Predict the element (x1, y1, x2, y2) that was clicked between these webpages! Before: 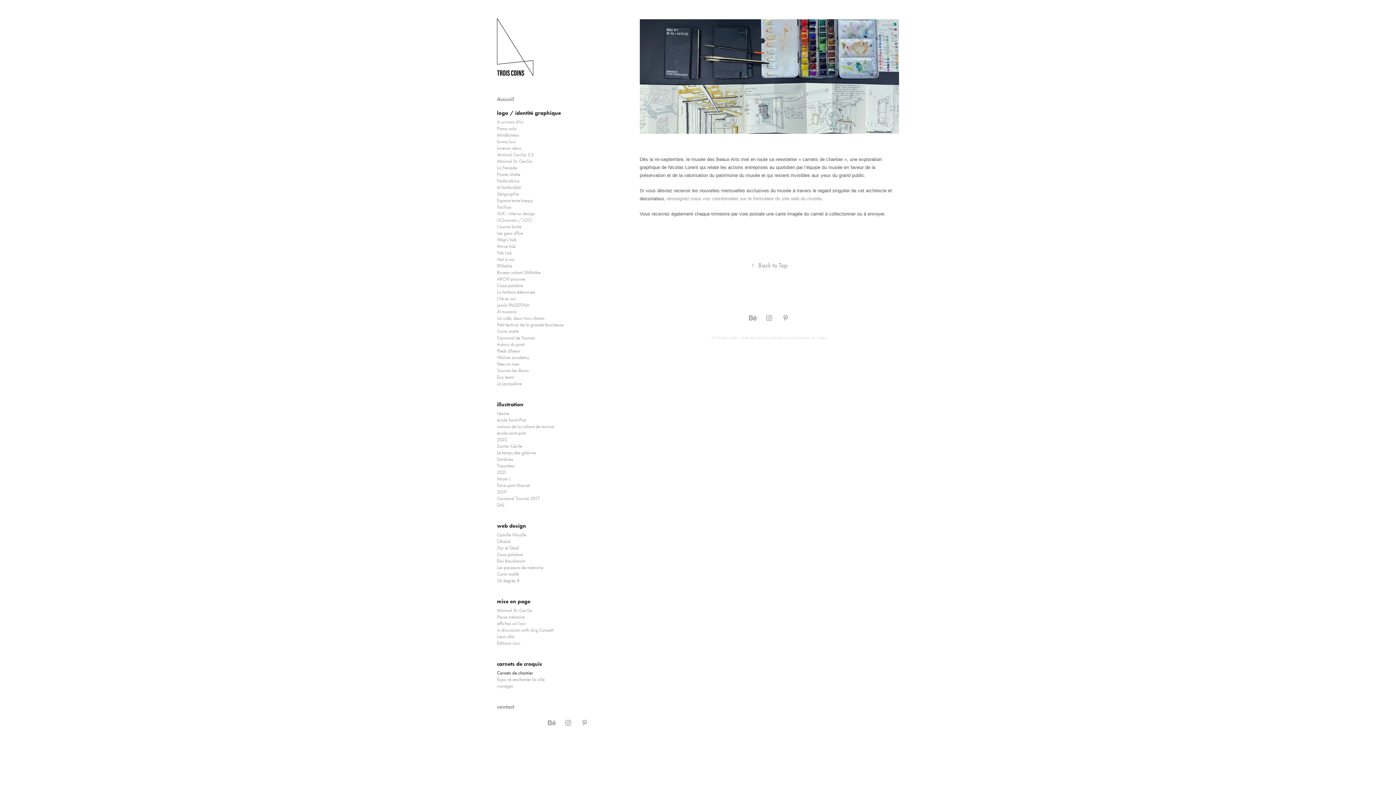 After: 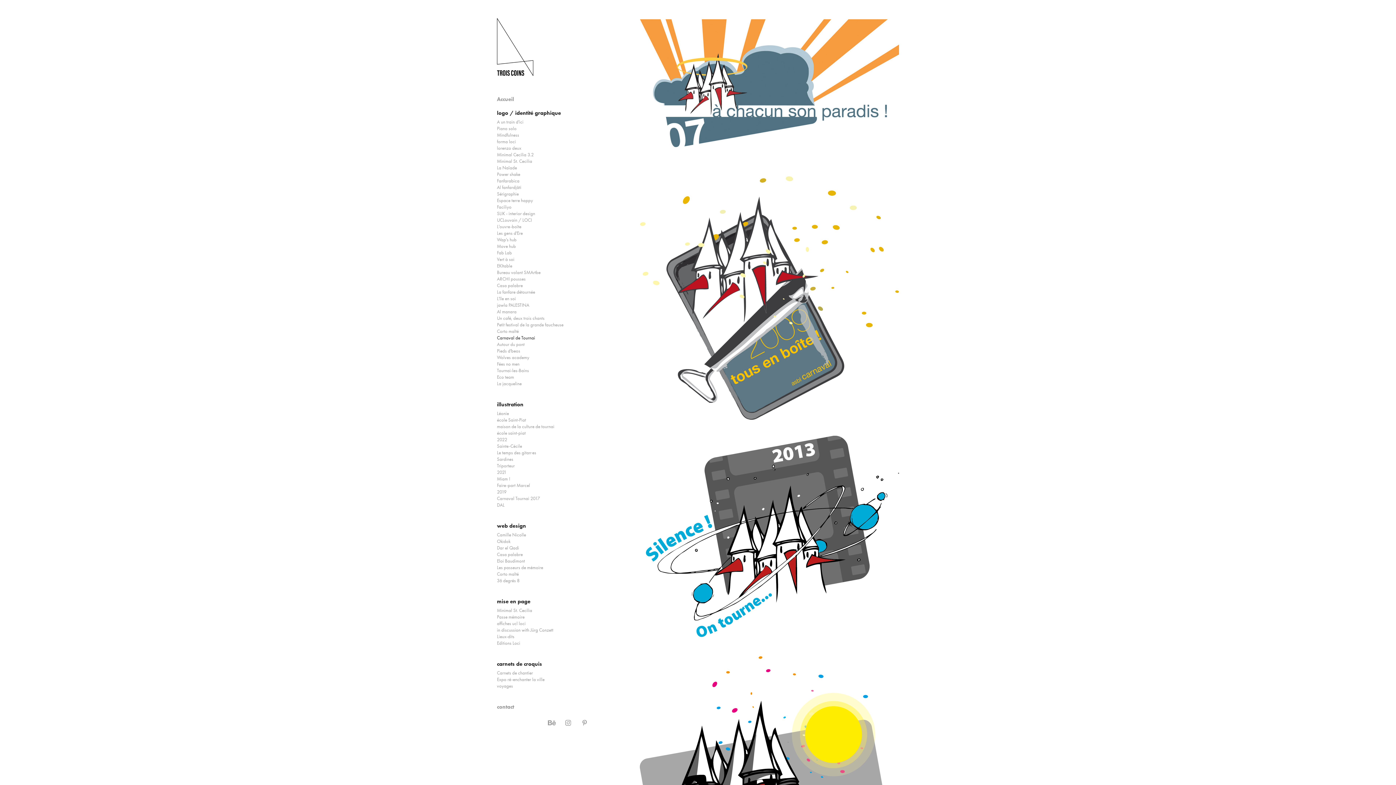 Action: label: Carnaval de Tournai bbox: (497, 335, 535, 340)